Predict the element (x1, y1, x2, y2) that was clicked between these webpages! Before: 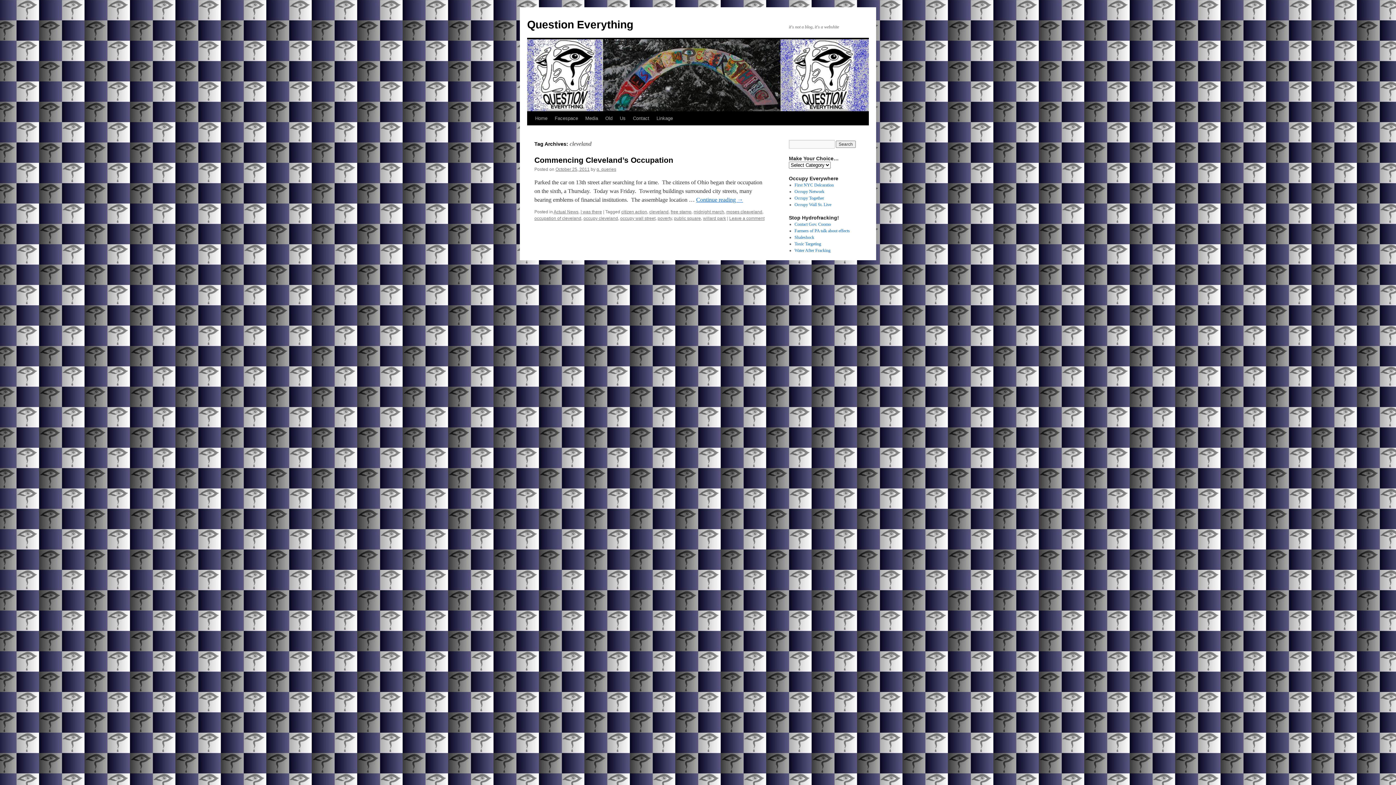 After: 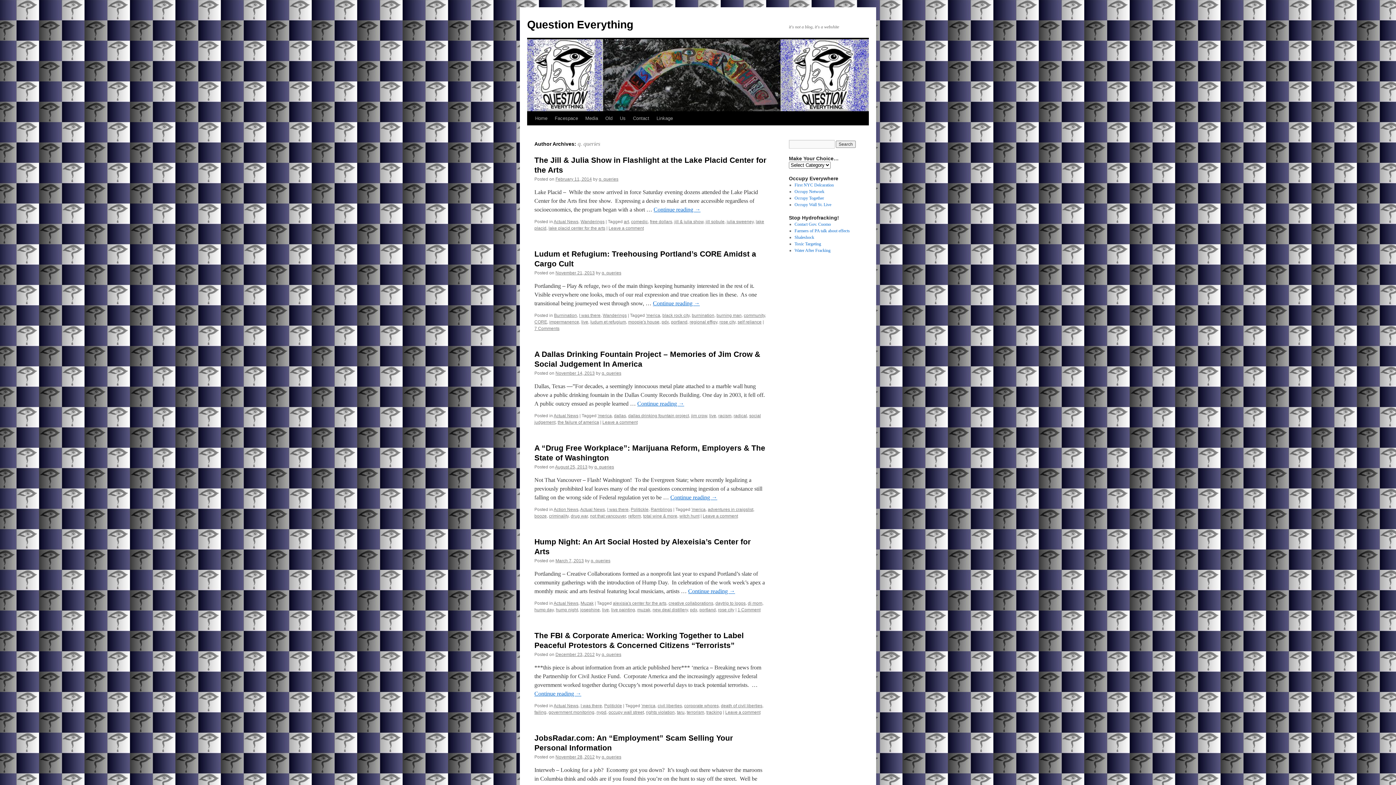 Action: label: q. queries bbox: (596, 166, 616, 172)